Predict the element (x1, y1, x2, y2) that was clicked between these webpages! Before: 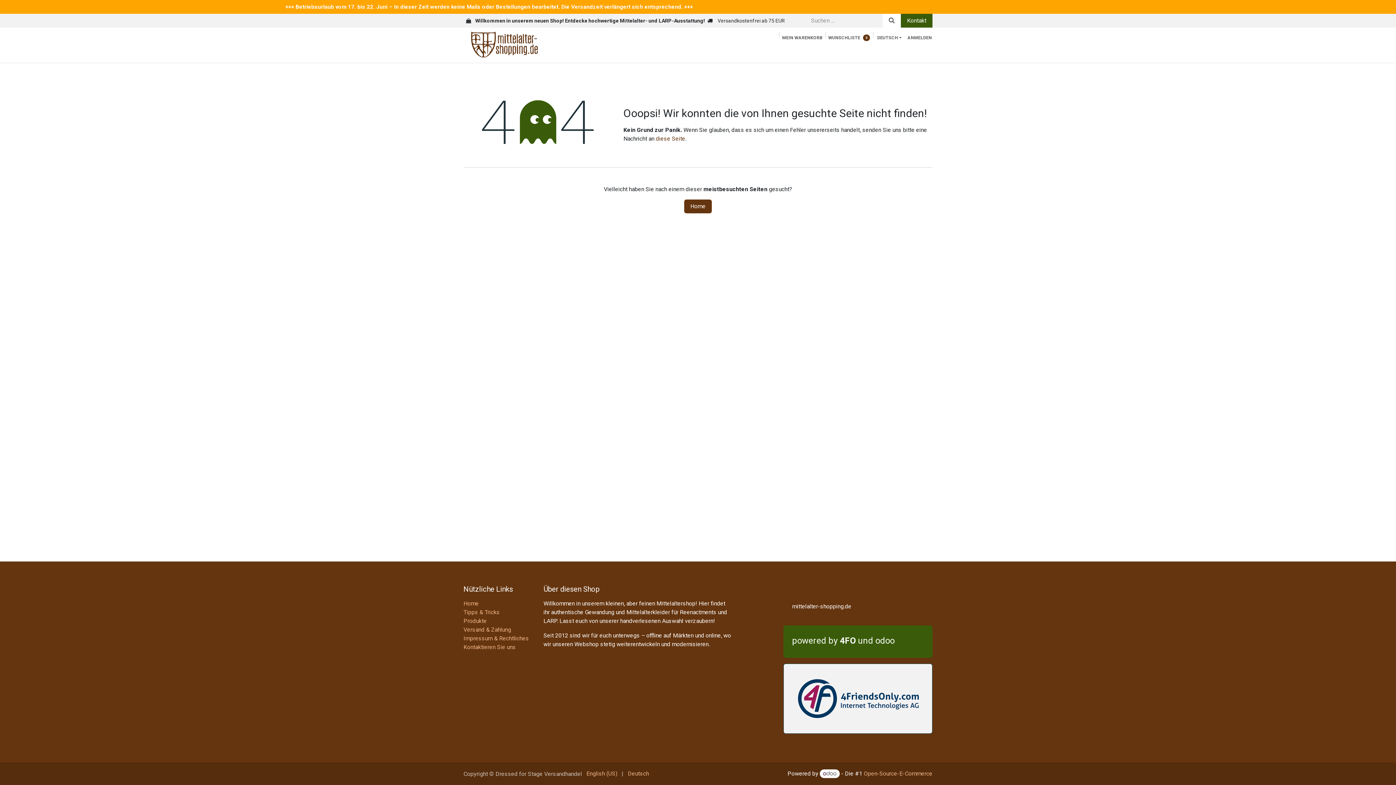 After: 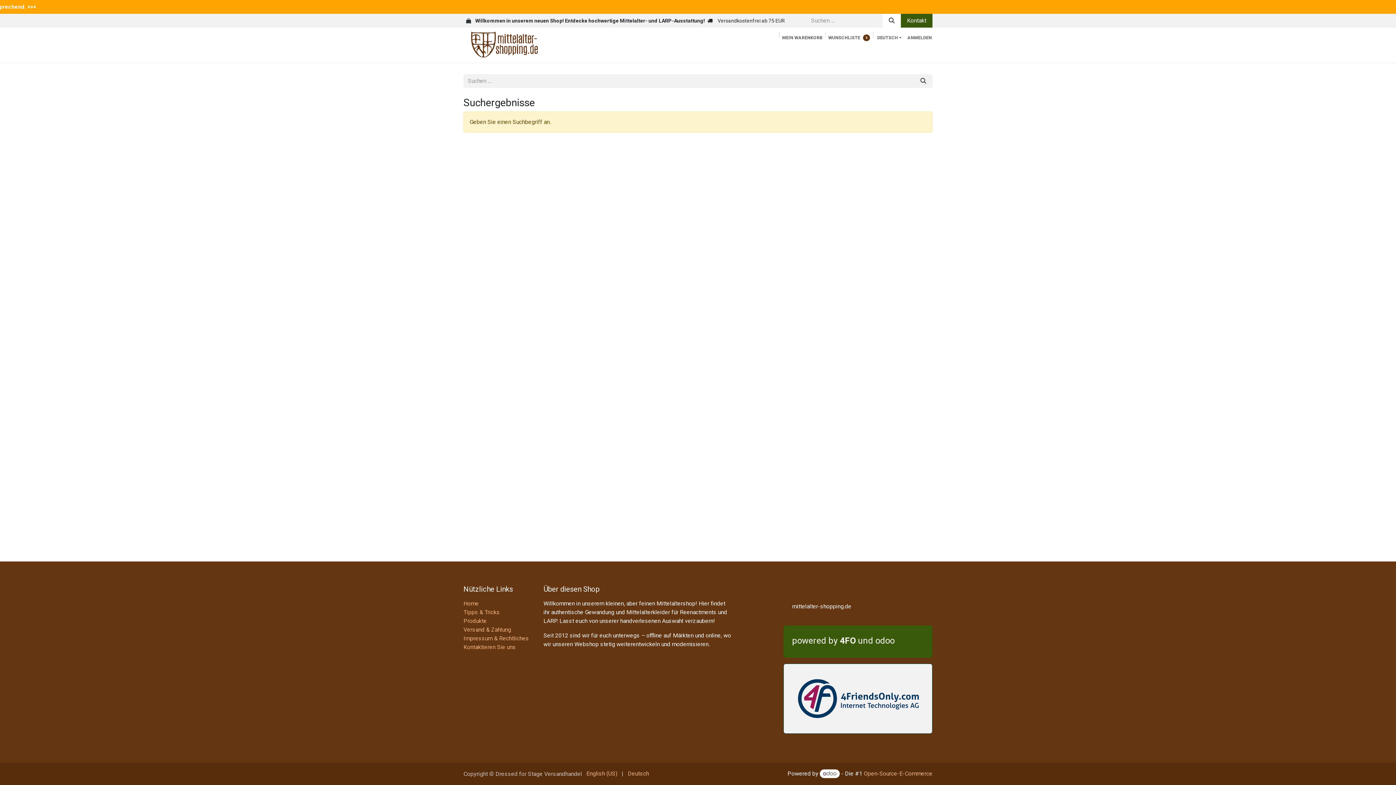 Action: bbox: (882, 13, 901, 27) label: Suchen